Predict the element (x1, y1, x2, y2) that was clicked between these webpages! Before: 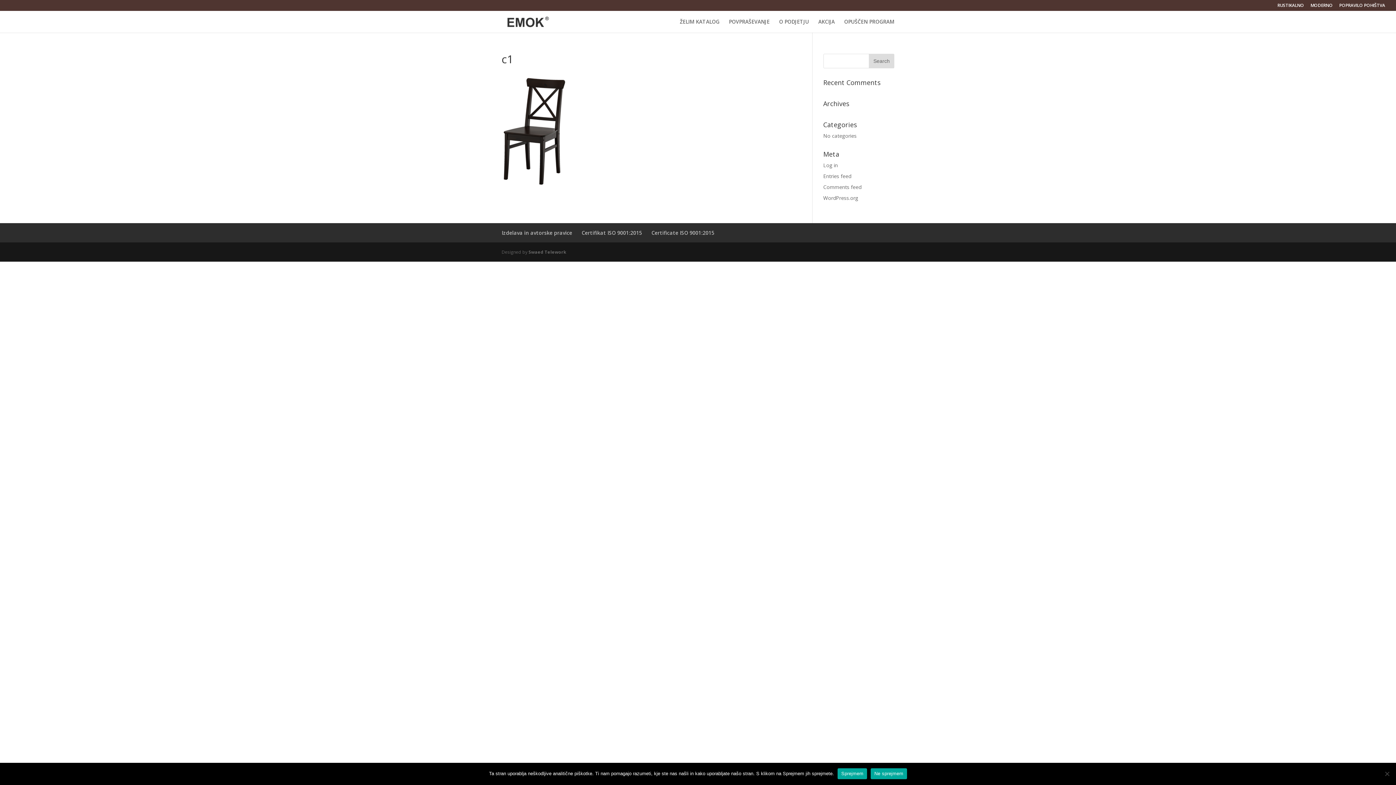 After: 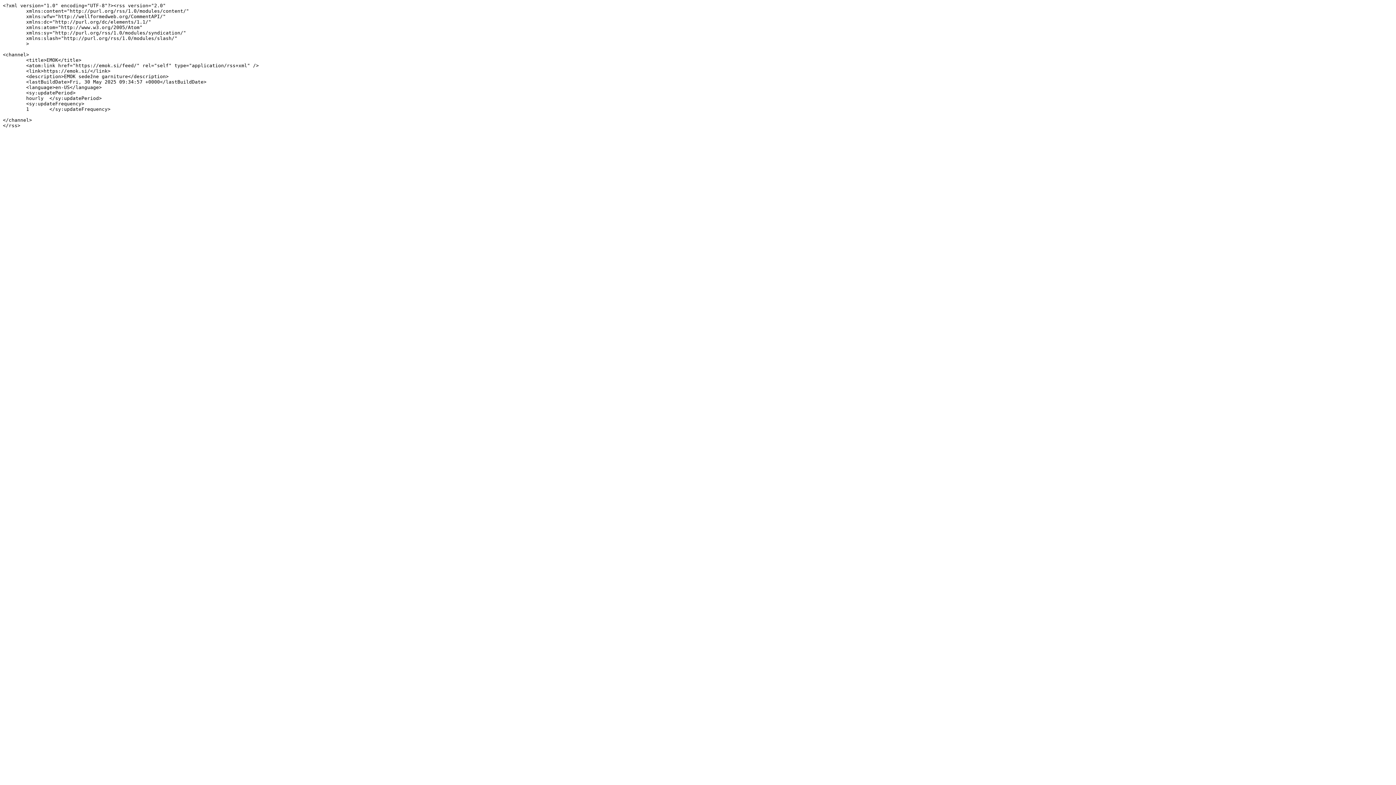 Action: label: Entries feed bbox: (823, 172, 851, 179)